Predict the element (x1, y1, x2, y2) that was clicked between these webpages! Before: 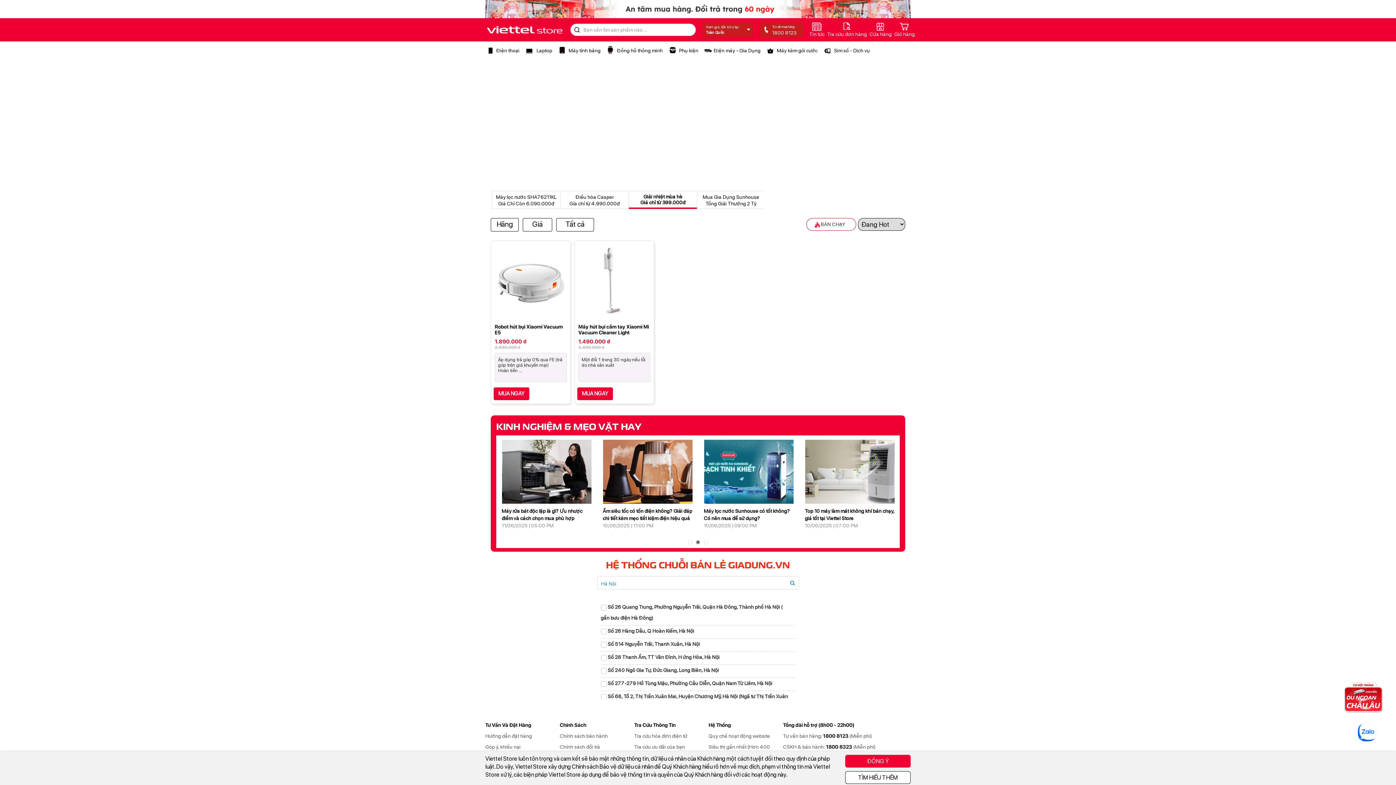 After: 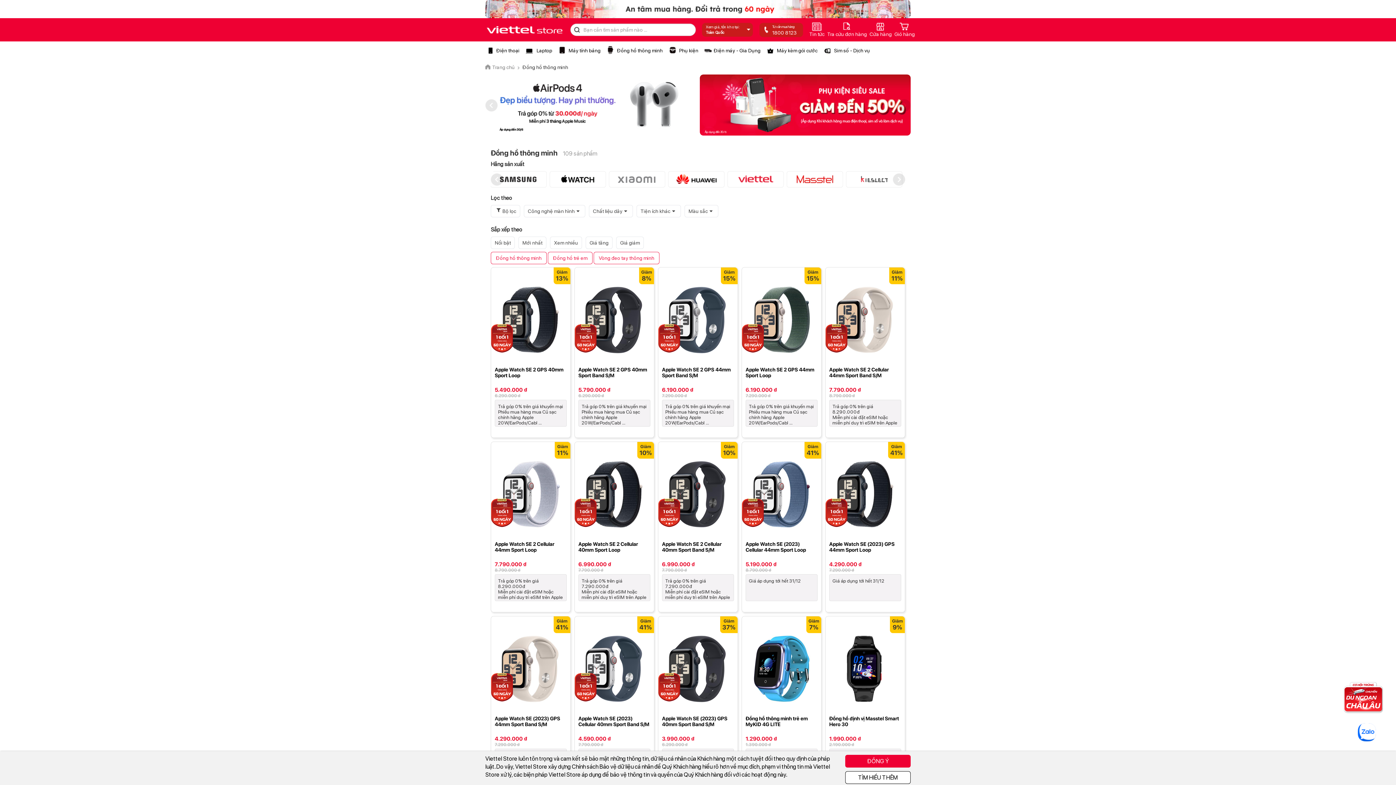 Action: bbox: (606, 47, 662, 53) label:  Đồng hồ thông minh